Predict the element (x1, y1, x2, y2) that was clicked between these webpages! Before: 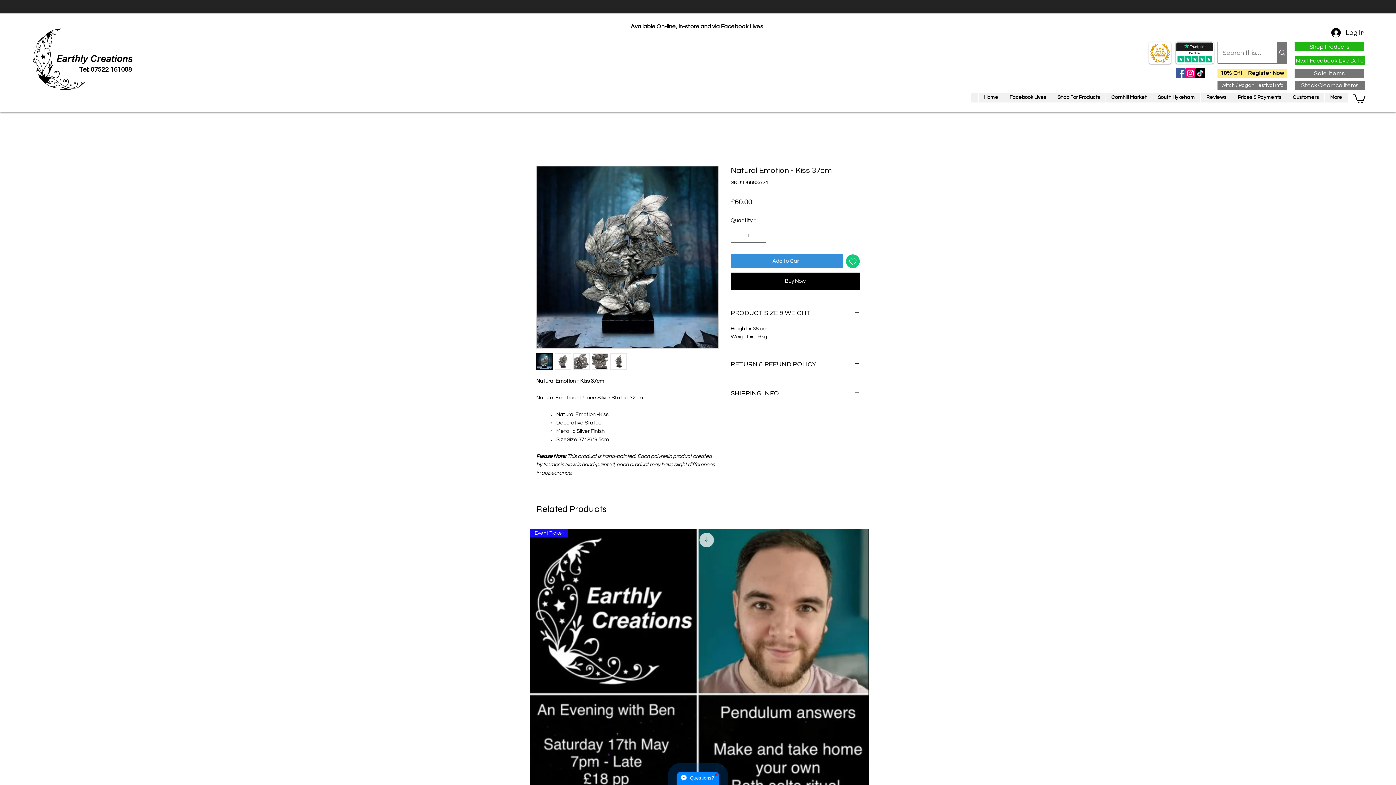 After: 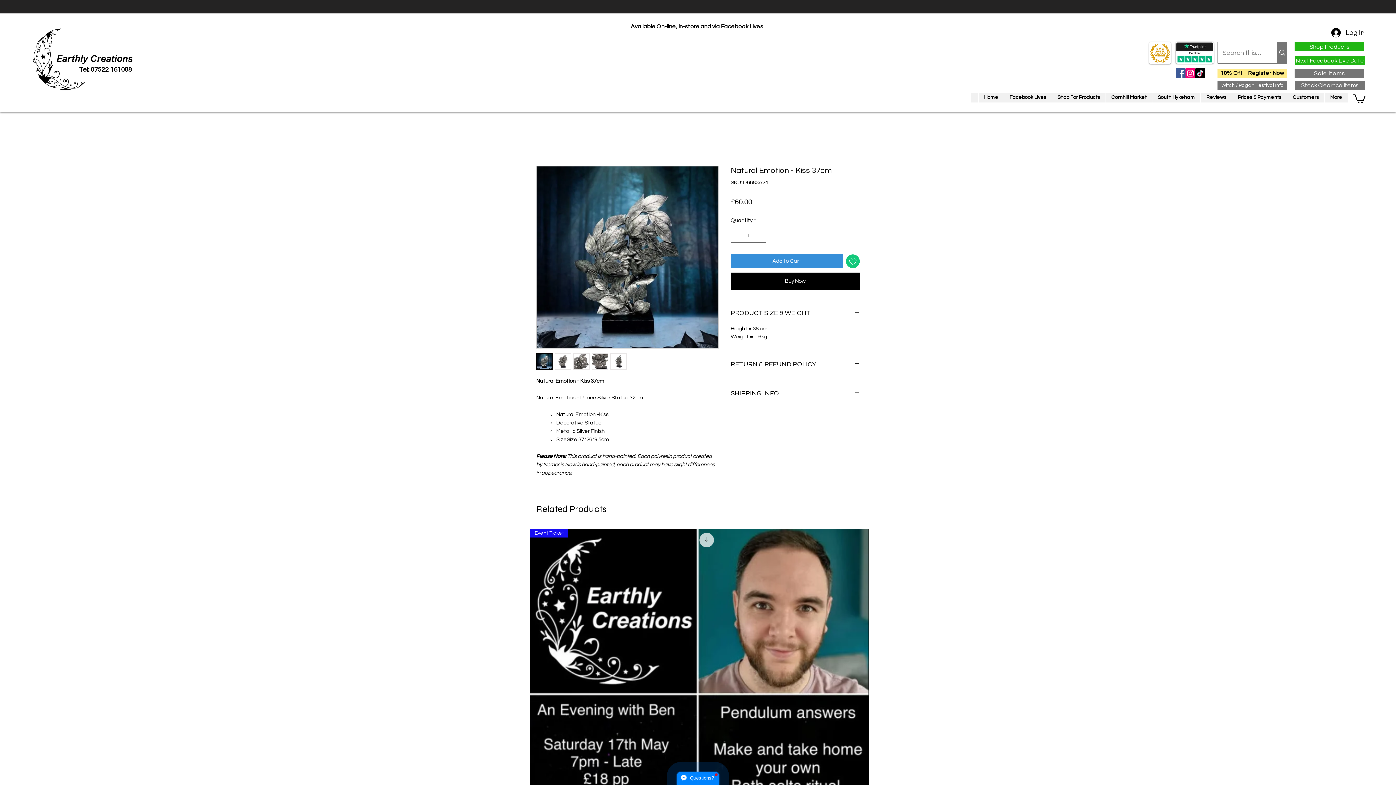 Action: label: Instagram bbox: (1185, 68, 1195, 78)